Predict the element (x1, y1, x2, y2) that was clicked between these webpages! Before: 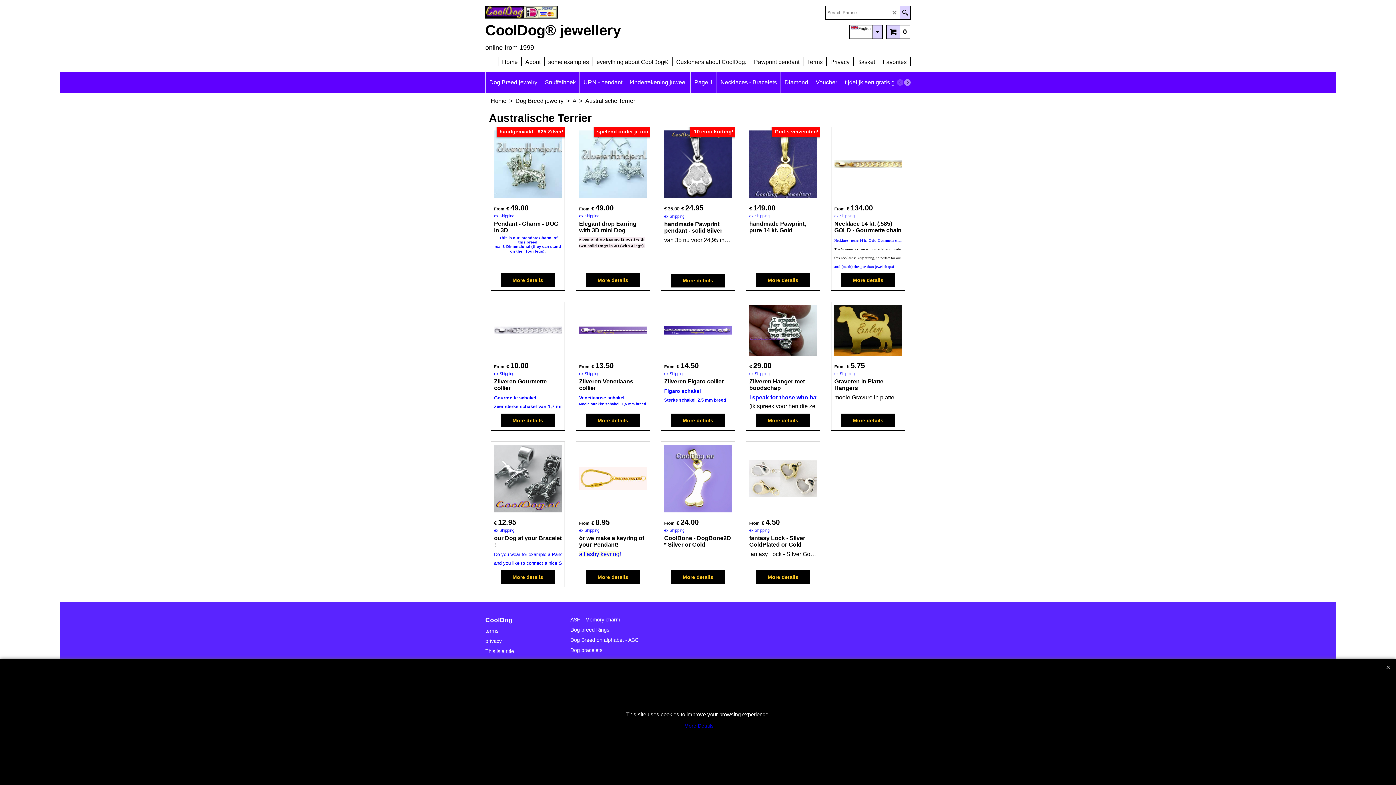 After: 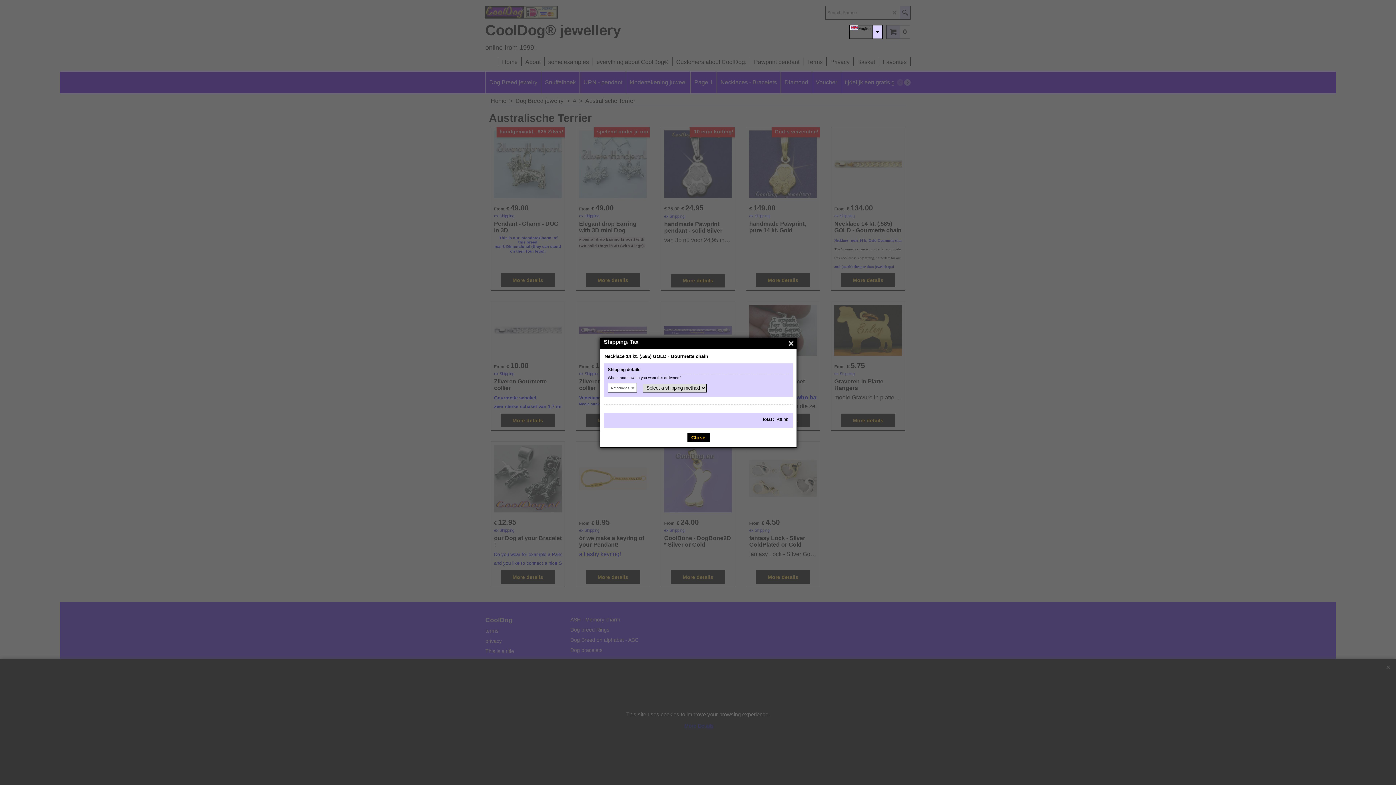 Action: label: ex Shipping bbox: (834, 213, 854, 218)